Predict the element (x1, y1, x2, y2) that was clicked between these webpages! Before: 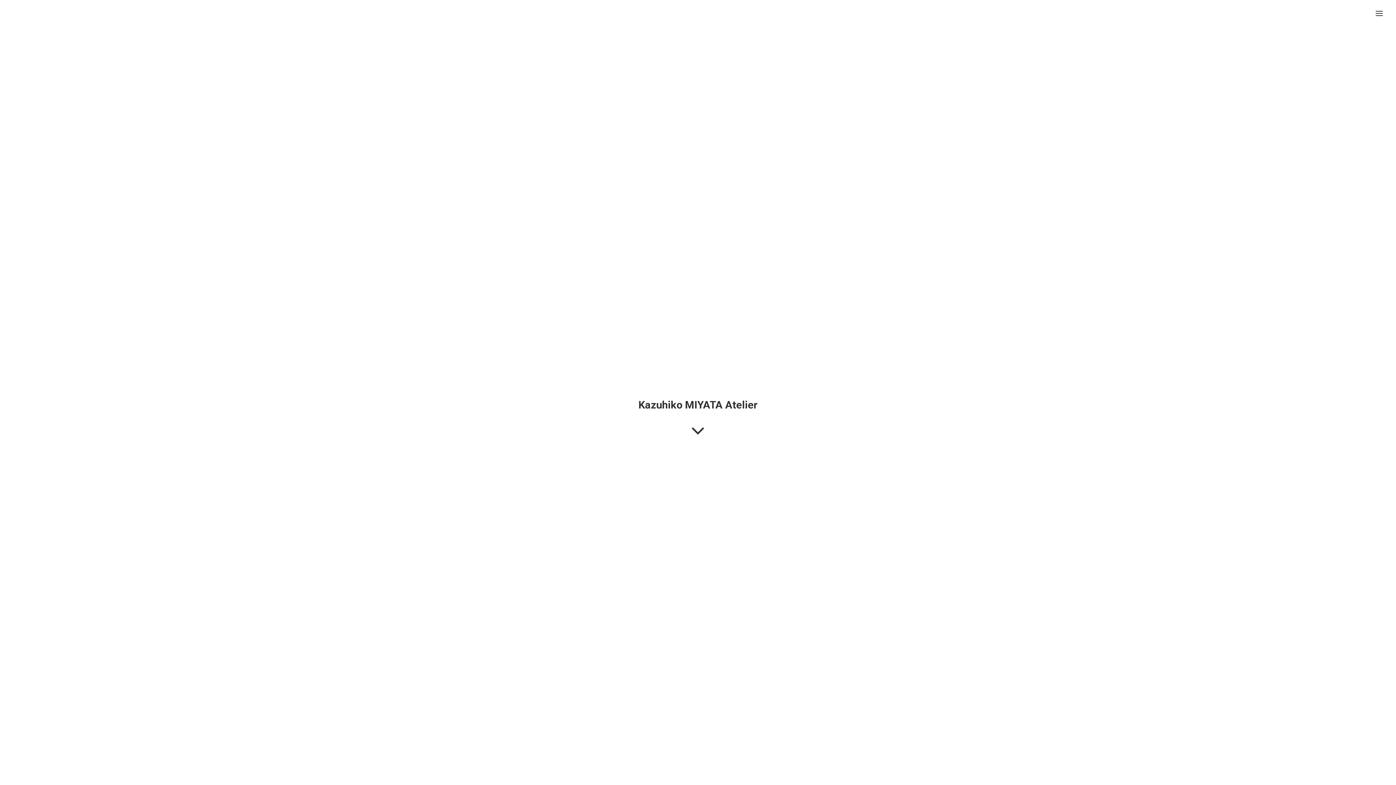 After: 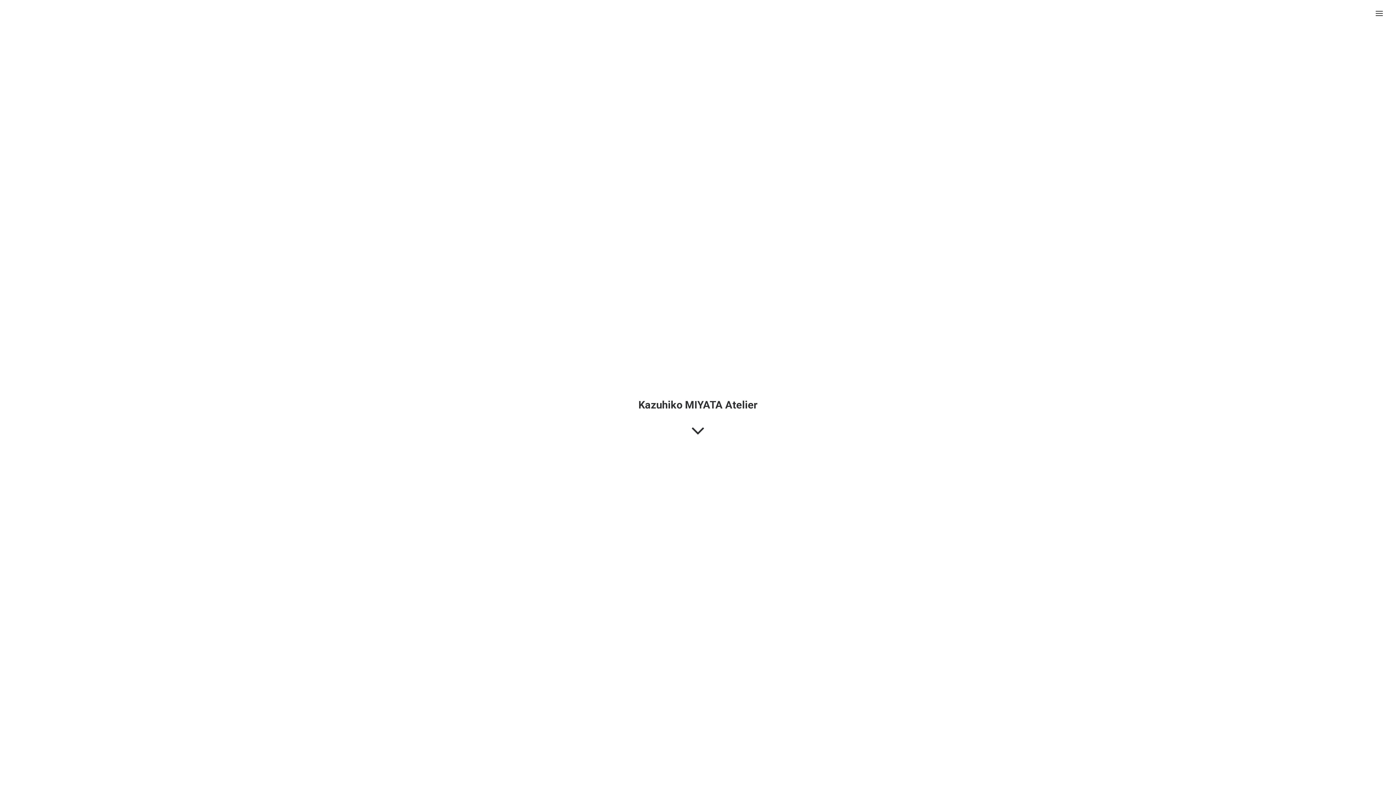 Action: bbox: (13, 9, 20, 17)